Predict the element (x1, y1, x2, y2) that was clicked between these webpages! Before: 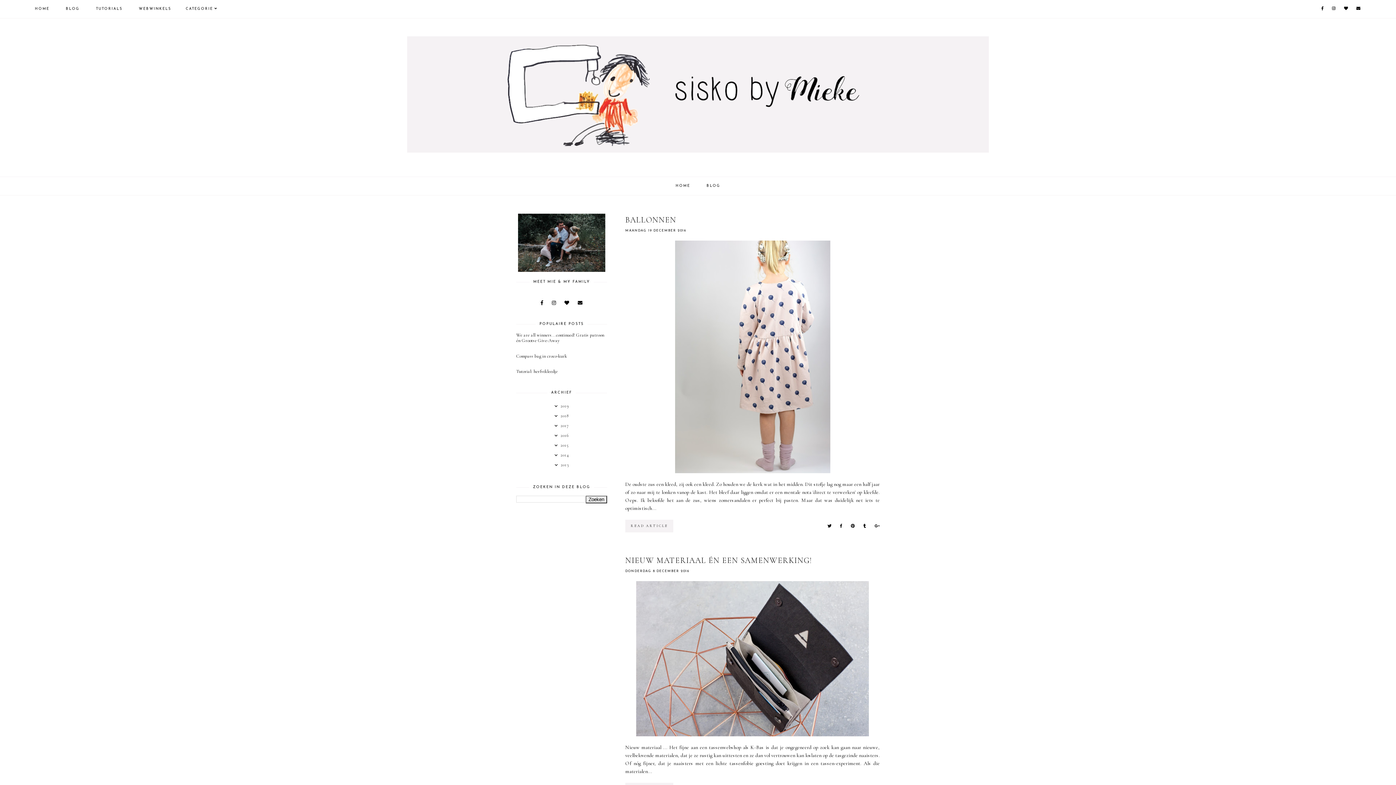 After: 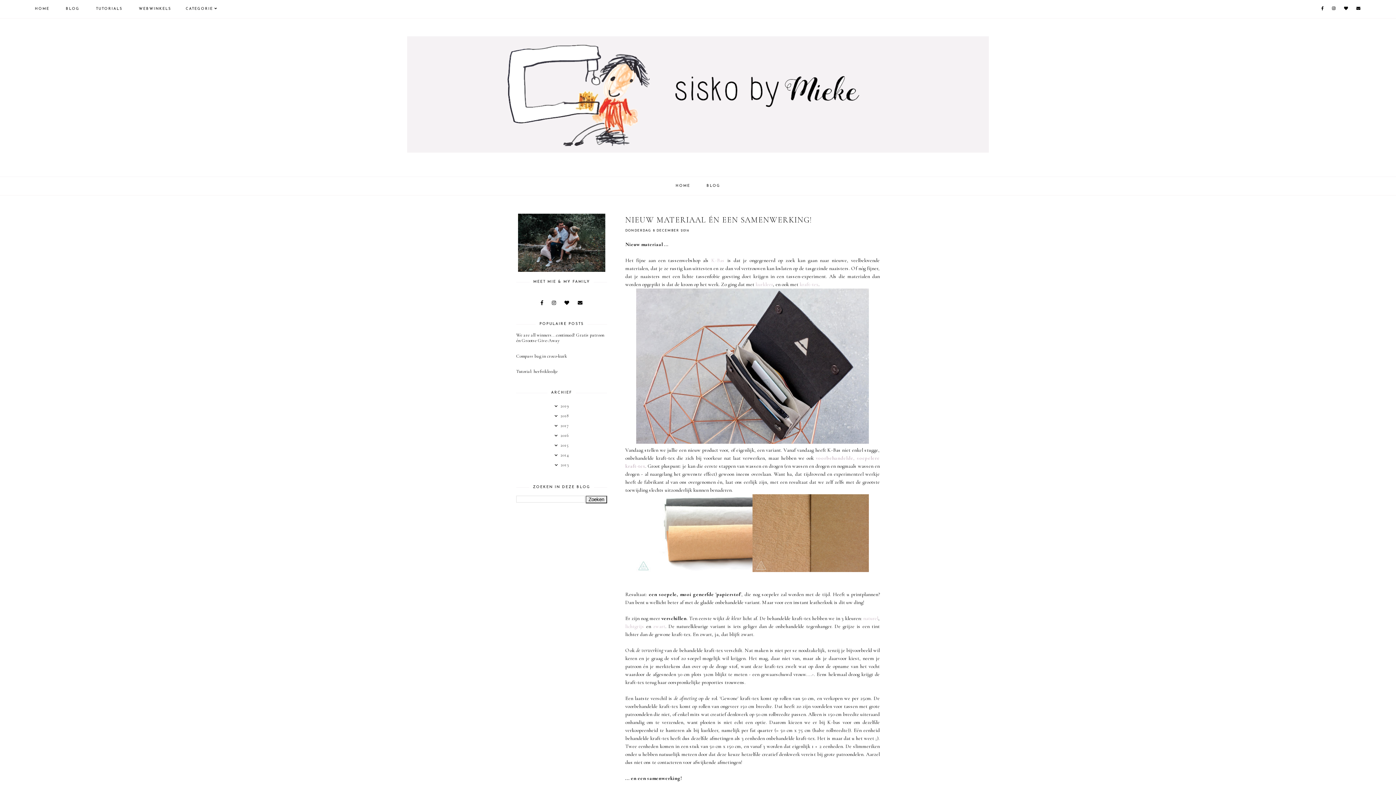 Action: bbox: (625, 581, 880, 736)